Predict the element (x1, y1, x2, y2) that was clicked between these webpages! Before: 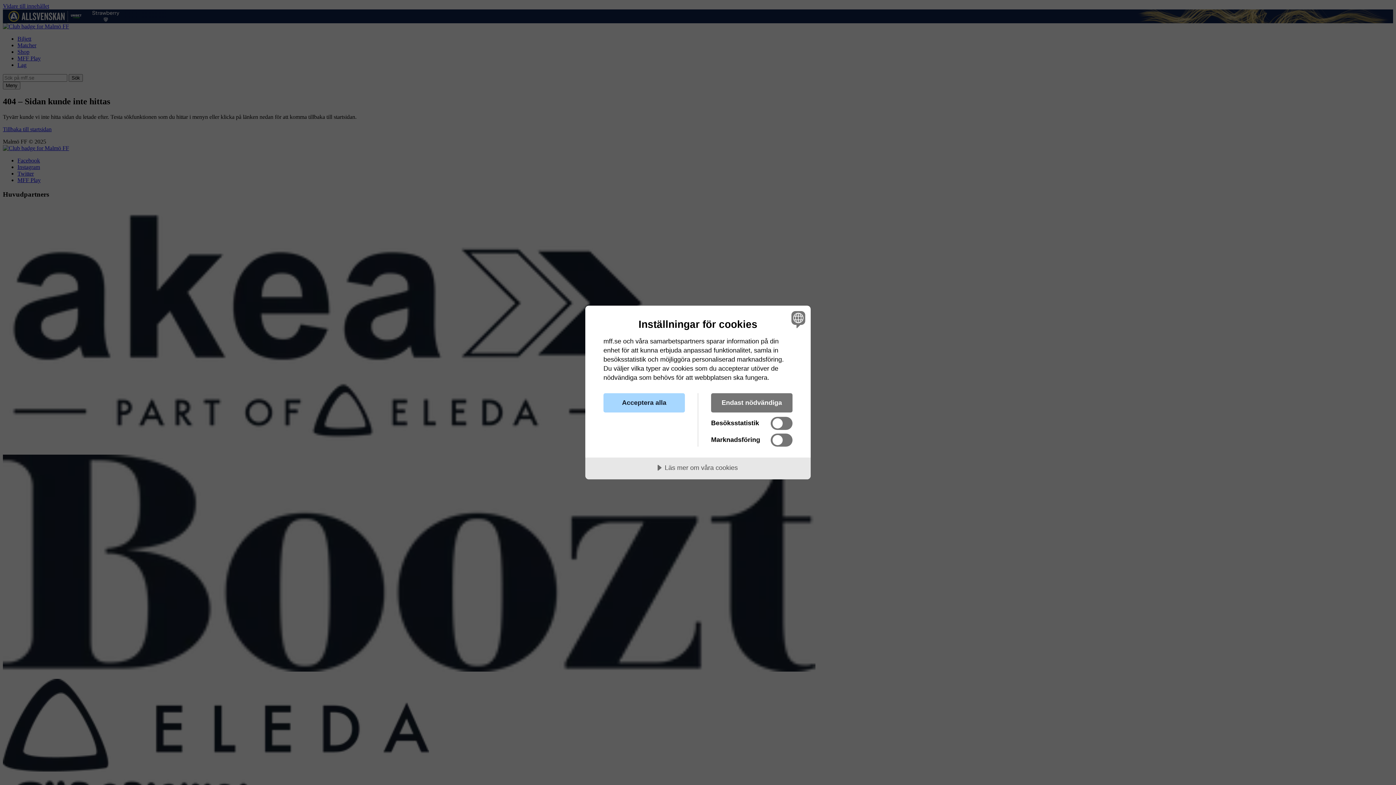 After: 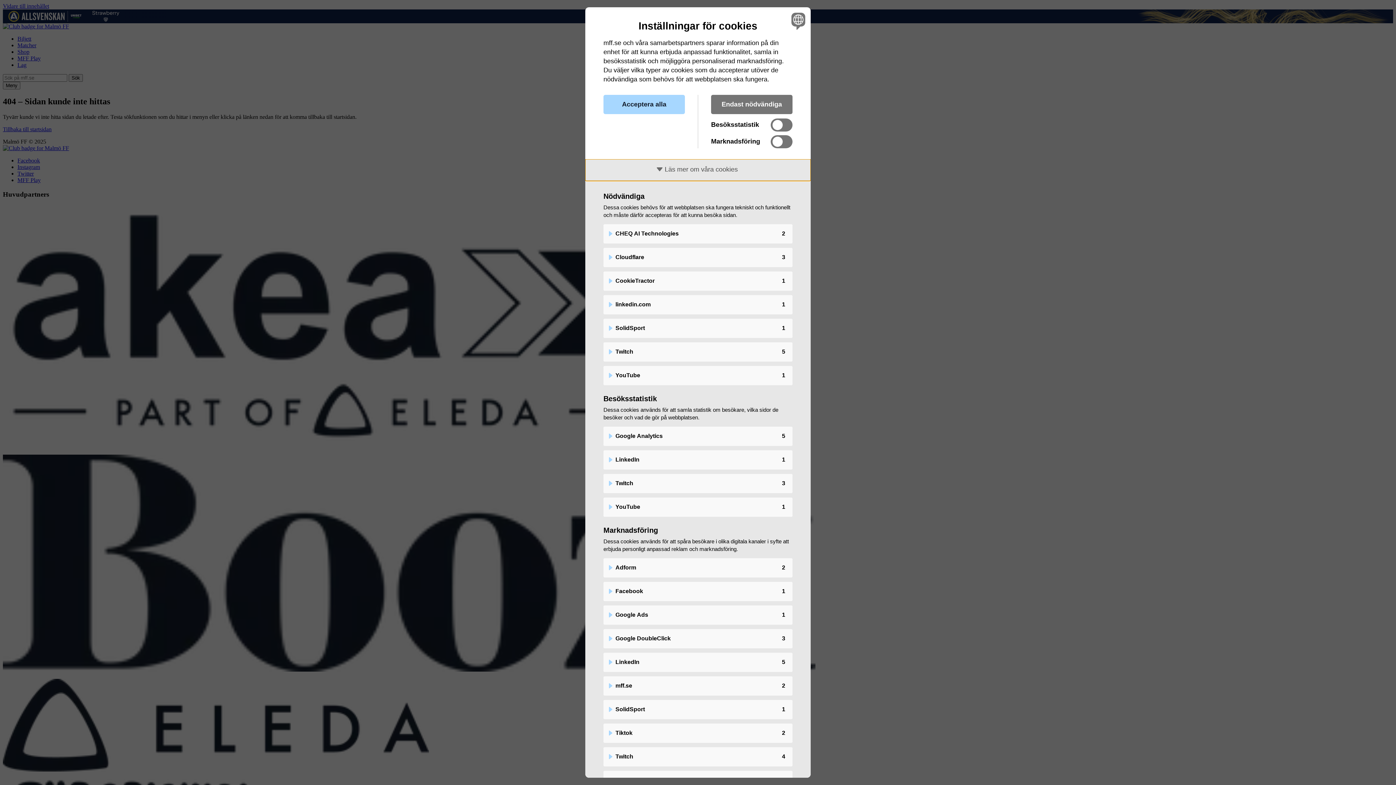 Action: label: Läs mer om våra cookies bbox: (585, 457, 810, 479)